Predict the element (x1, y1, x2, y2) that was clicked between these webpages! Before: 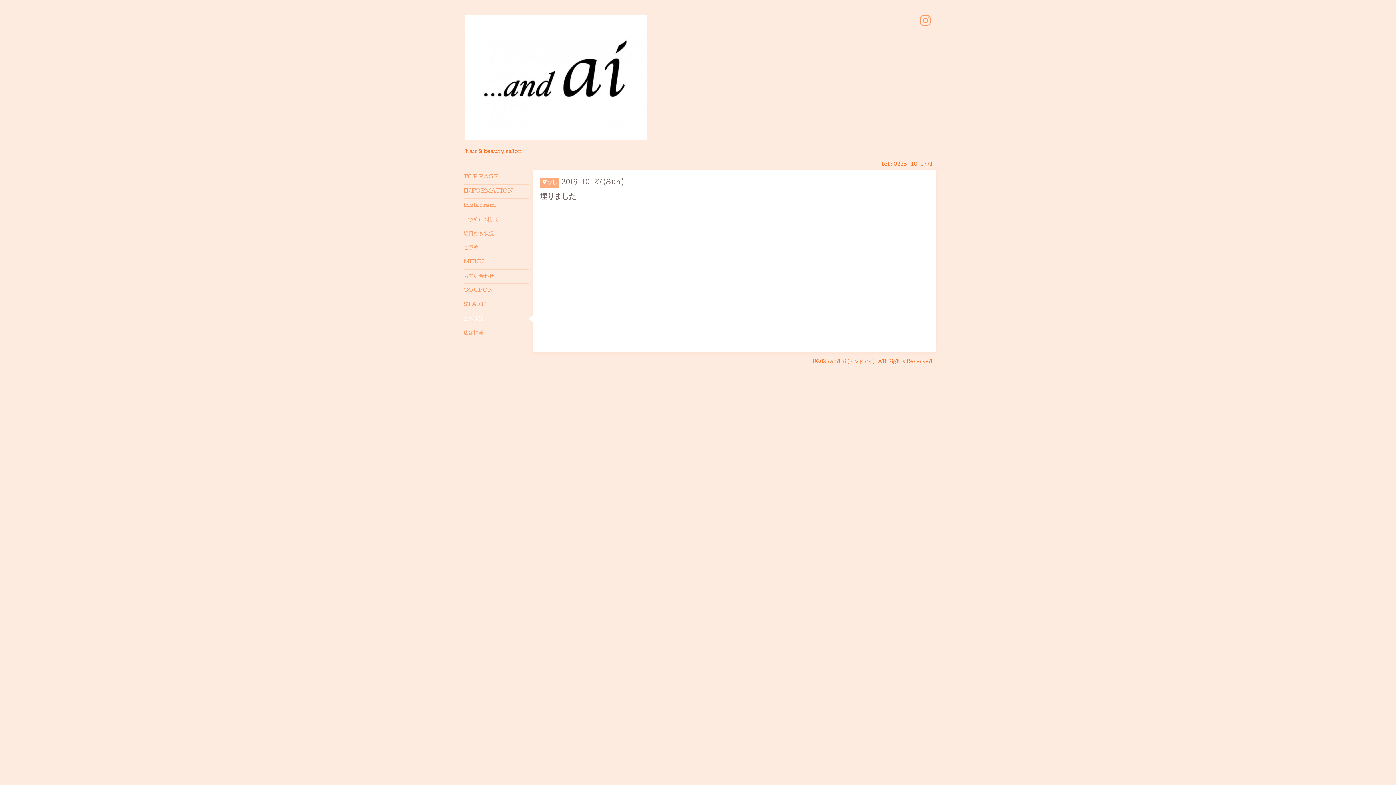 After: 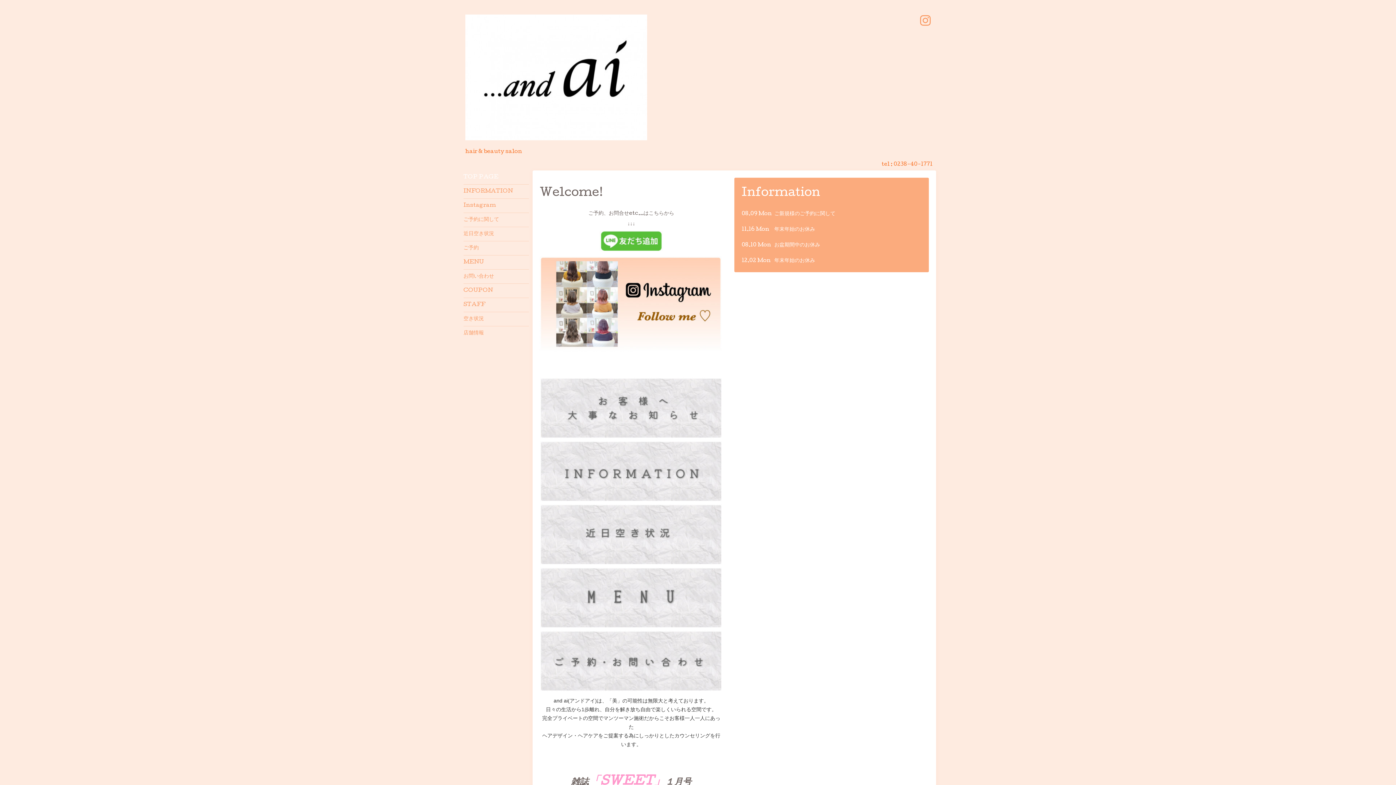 Action: bbox: (465, 130, 647, 144)